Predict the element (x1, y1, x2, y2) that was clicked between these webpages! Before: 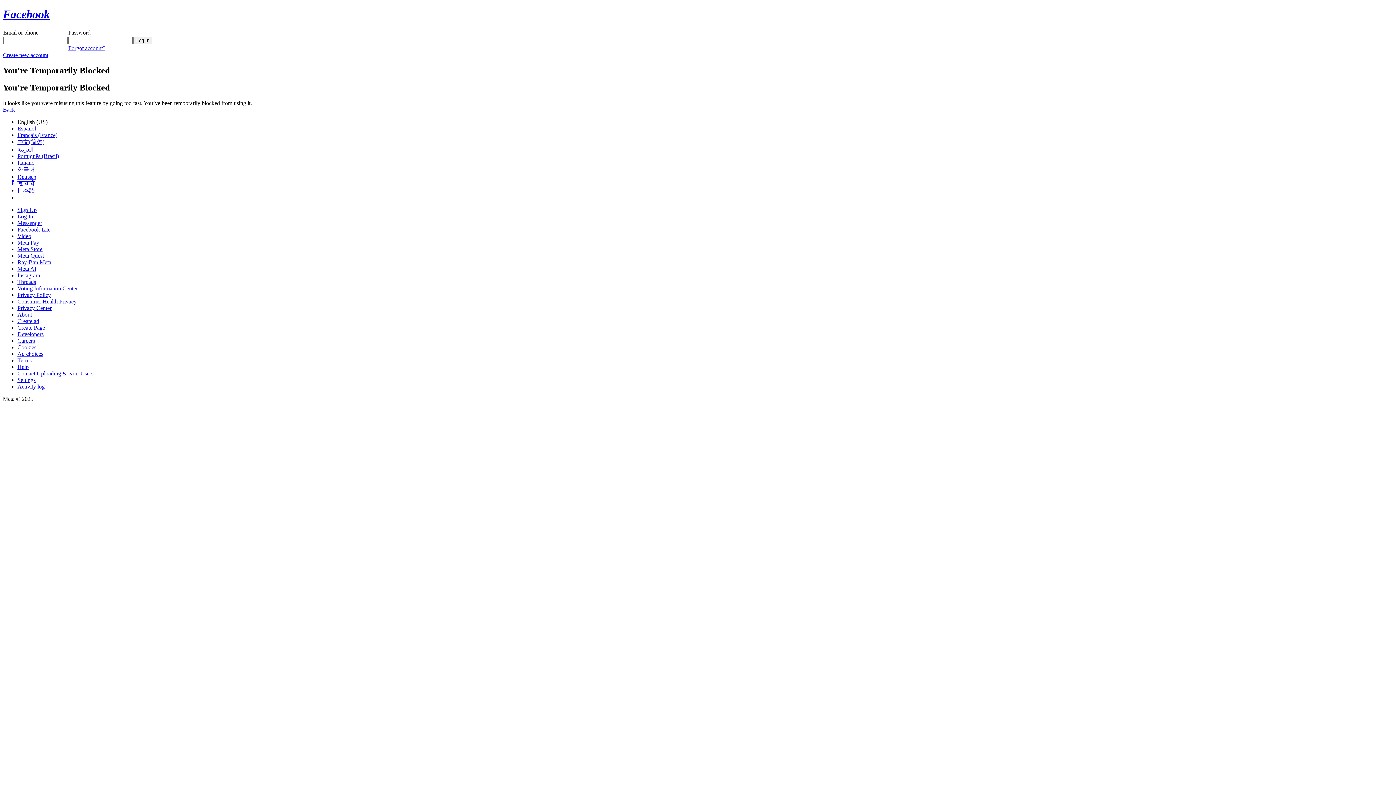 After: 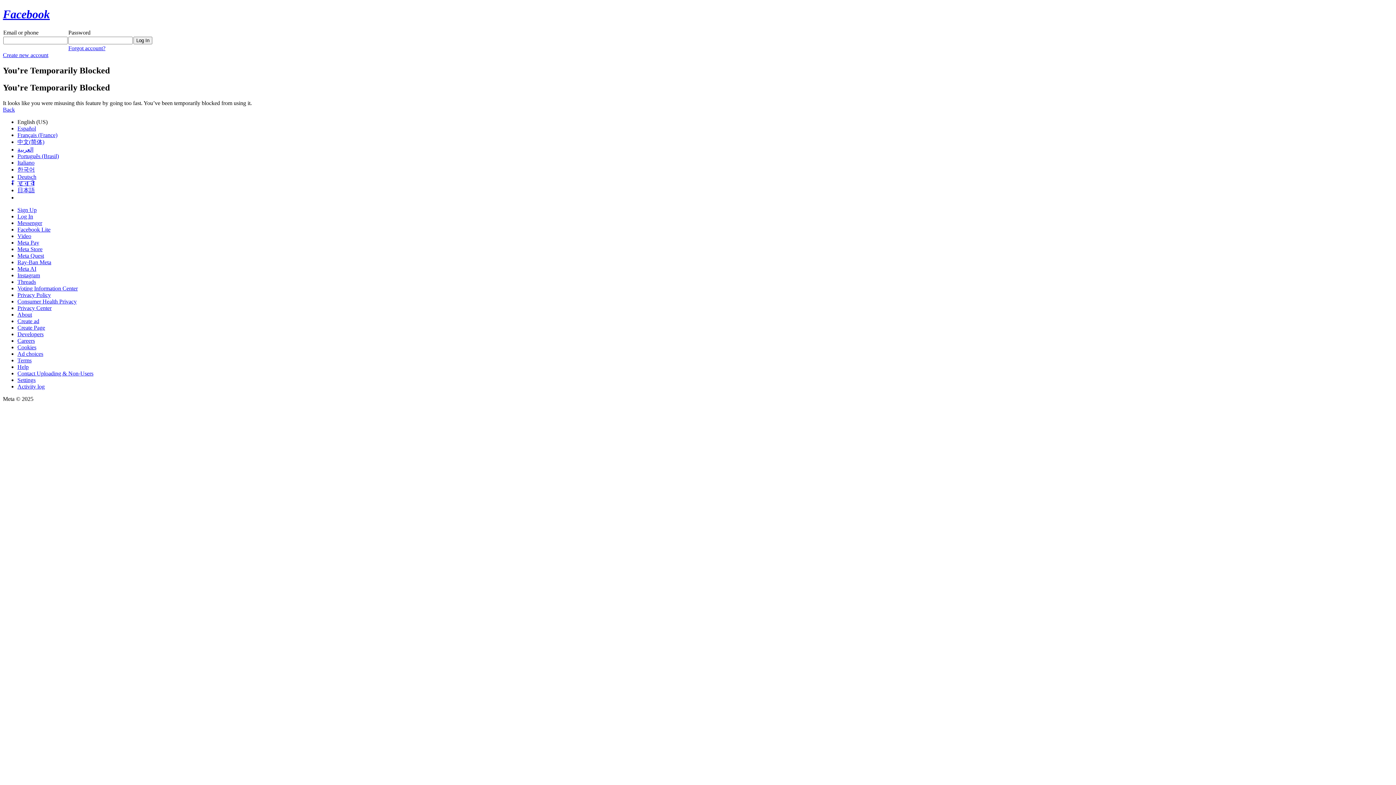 Action: bbox: (17, 239, 39, 245) label: Meta Pay